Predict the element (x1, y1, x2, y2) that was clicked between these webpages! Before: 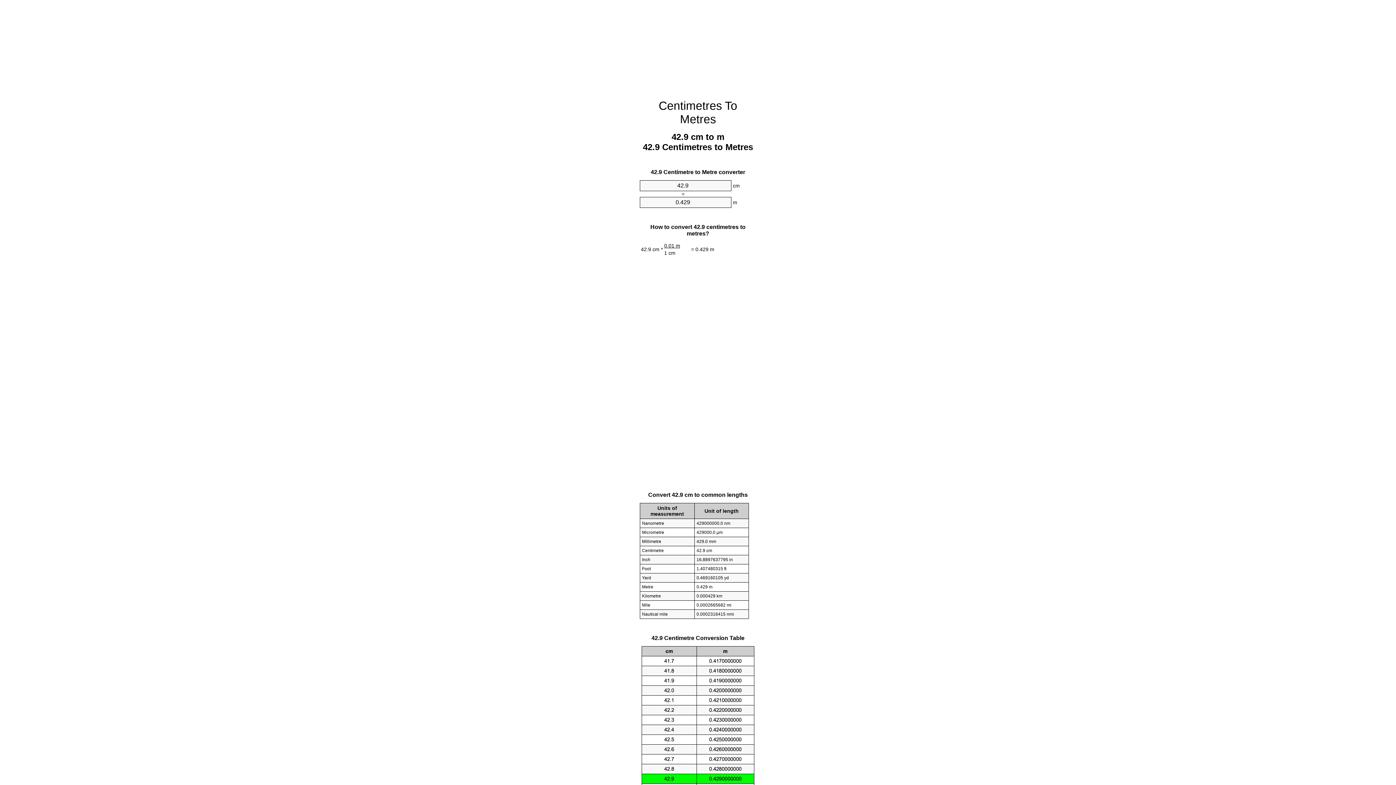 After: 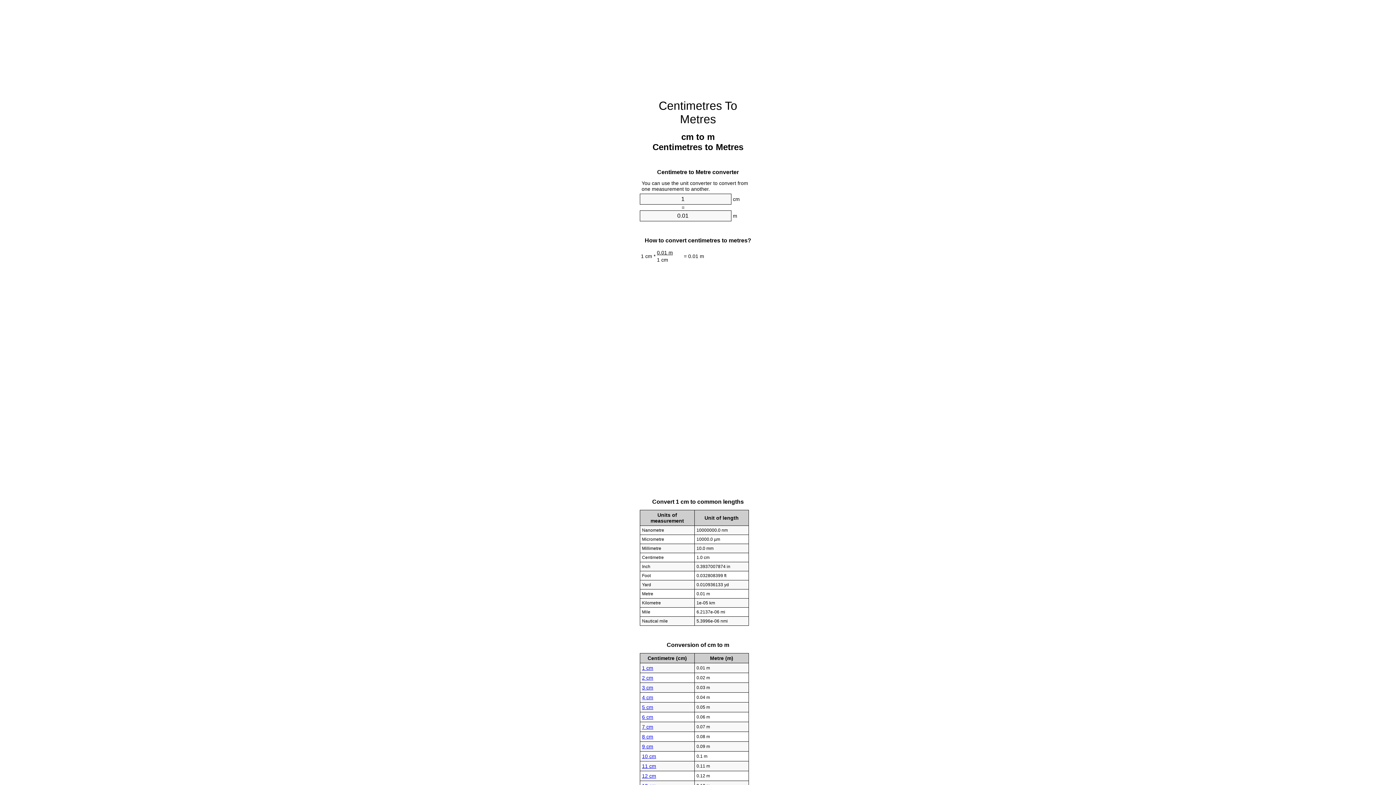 Action: bbox: (658, 99, 737, 125) label: Centimetres To Metres